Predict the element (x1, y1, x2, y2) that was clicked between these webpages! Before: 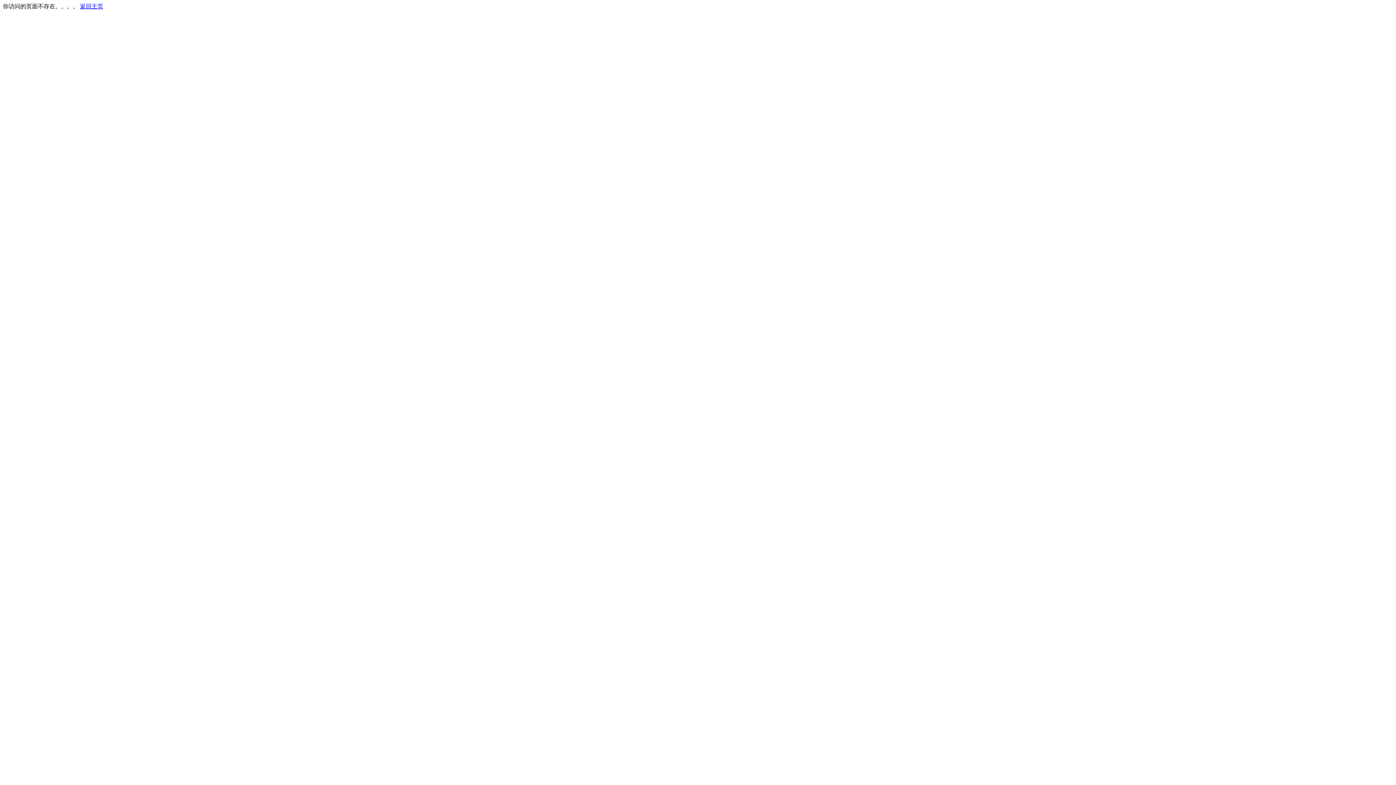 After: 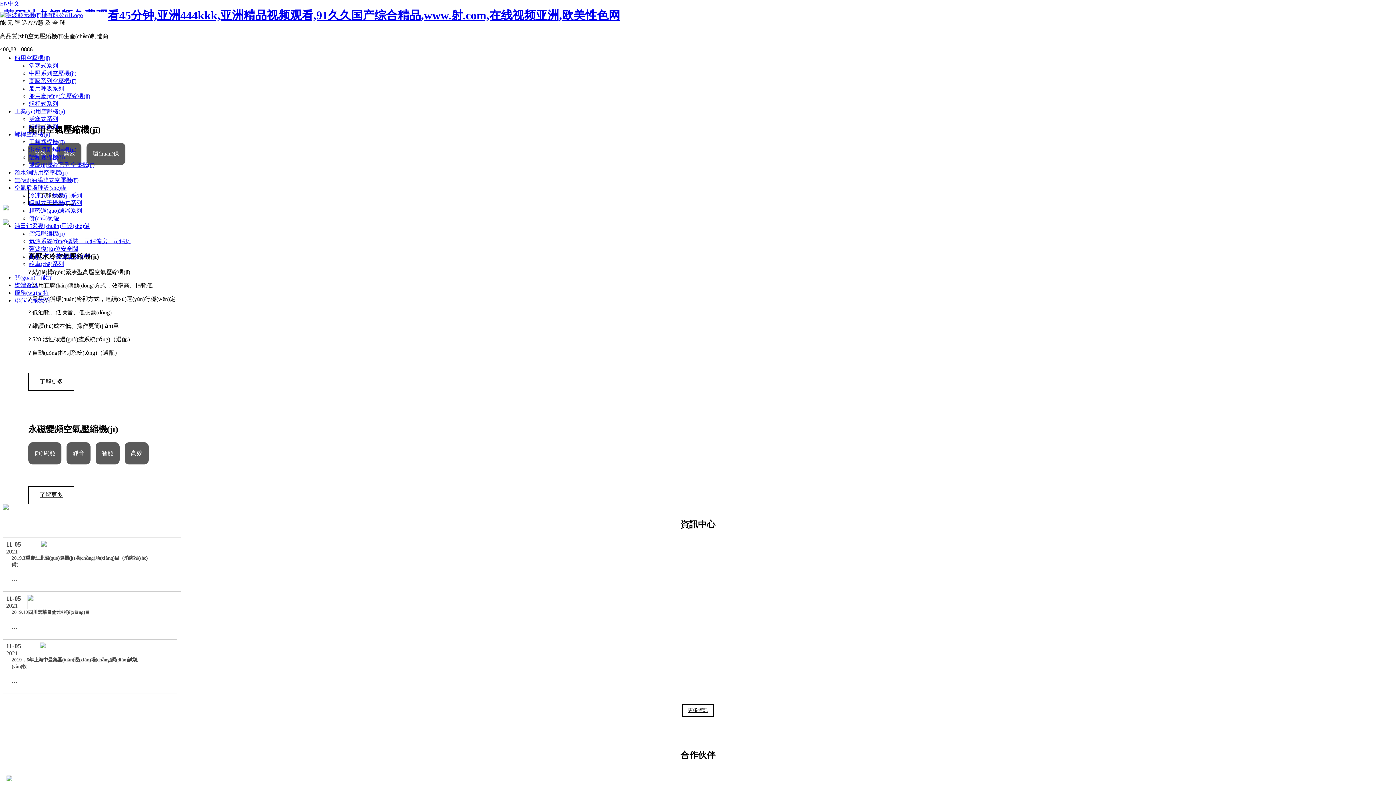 Action: bbox: (80, 3, 103, 9) label: 返回主页